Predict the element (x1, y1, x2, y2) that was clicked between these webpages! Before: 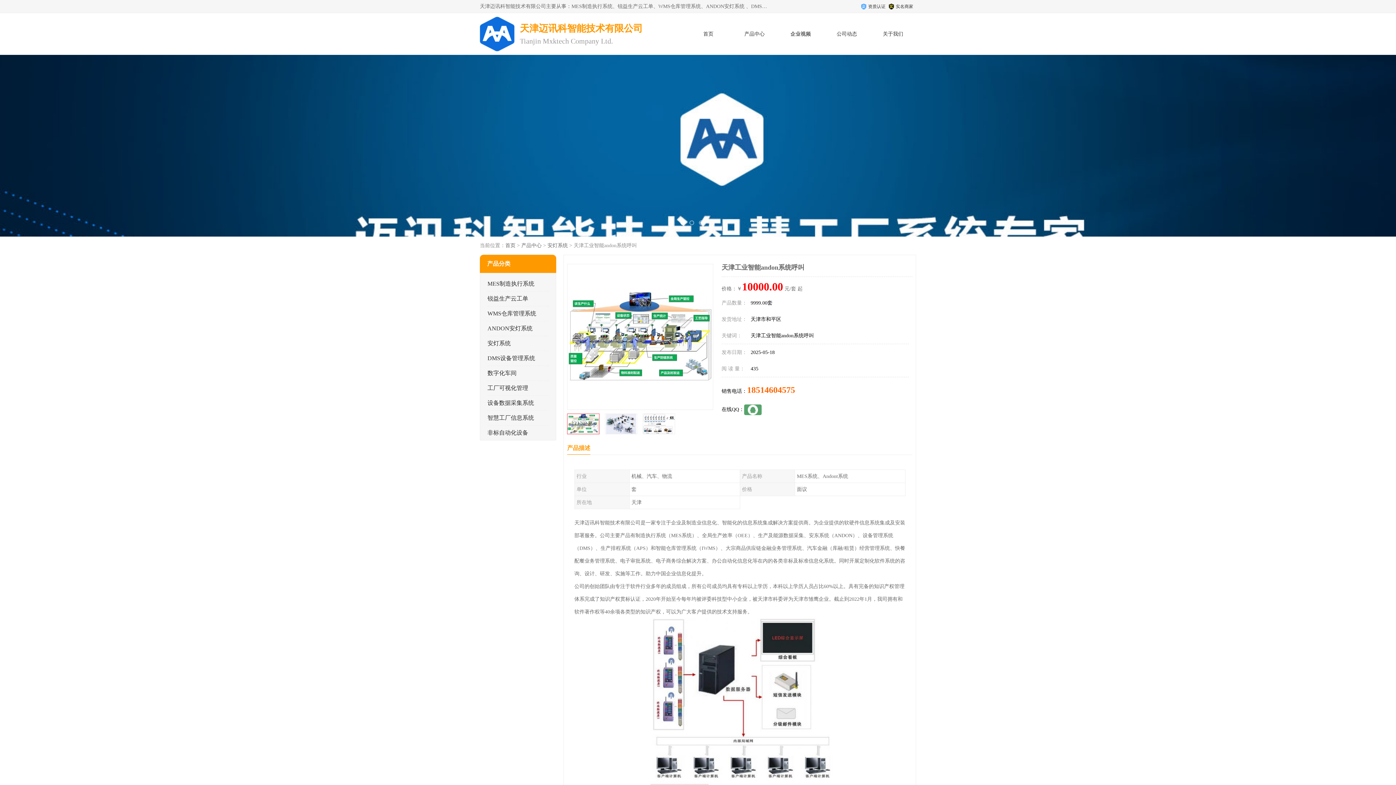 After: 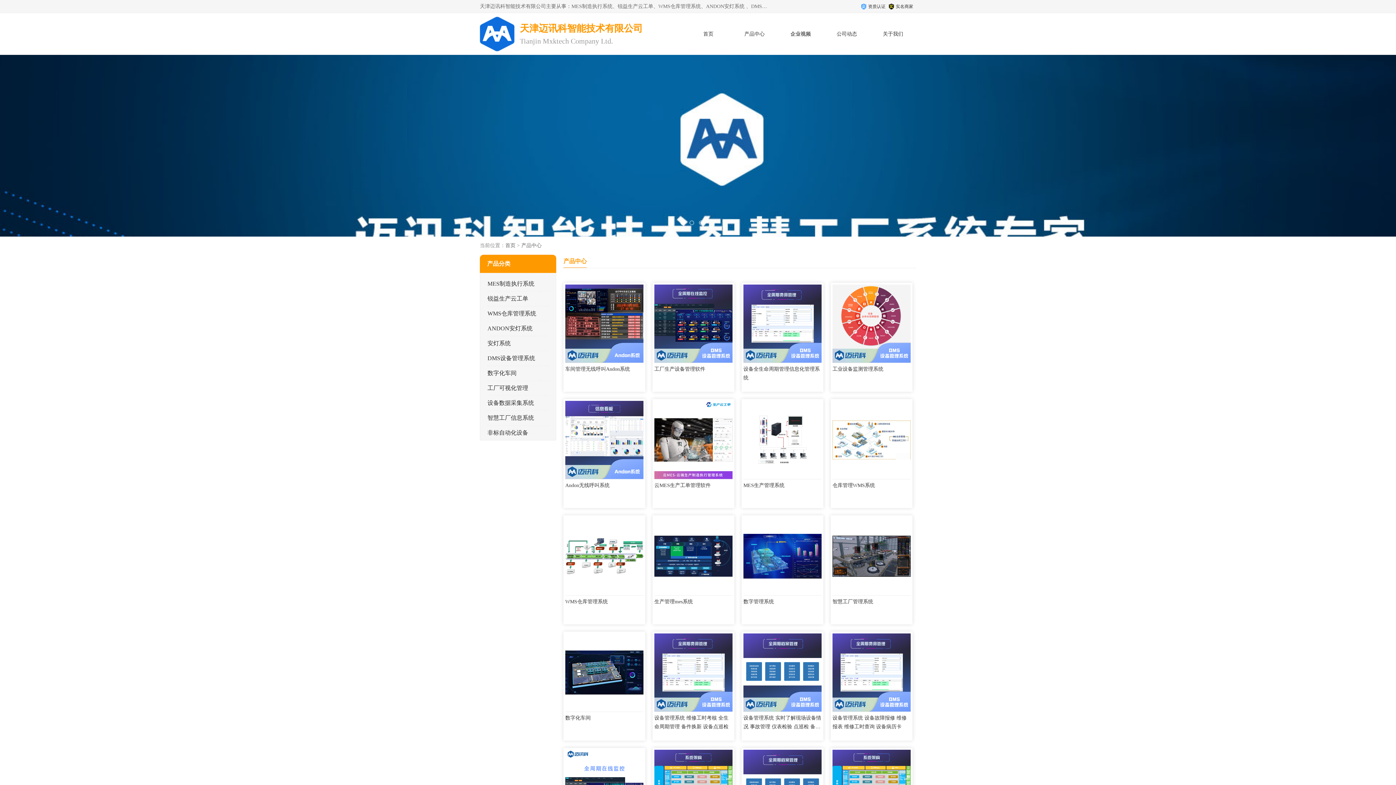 Action: bbox: (521, 242, 541, 248) label: 产品中心